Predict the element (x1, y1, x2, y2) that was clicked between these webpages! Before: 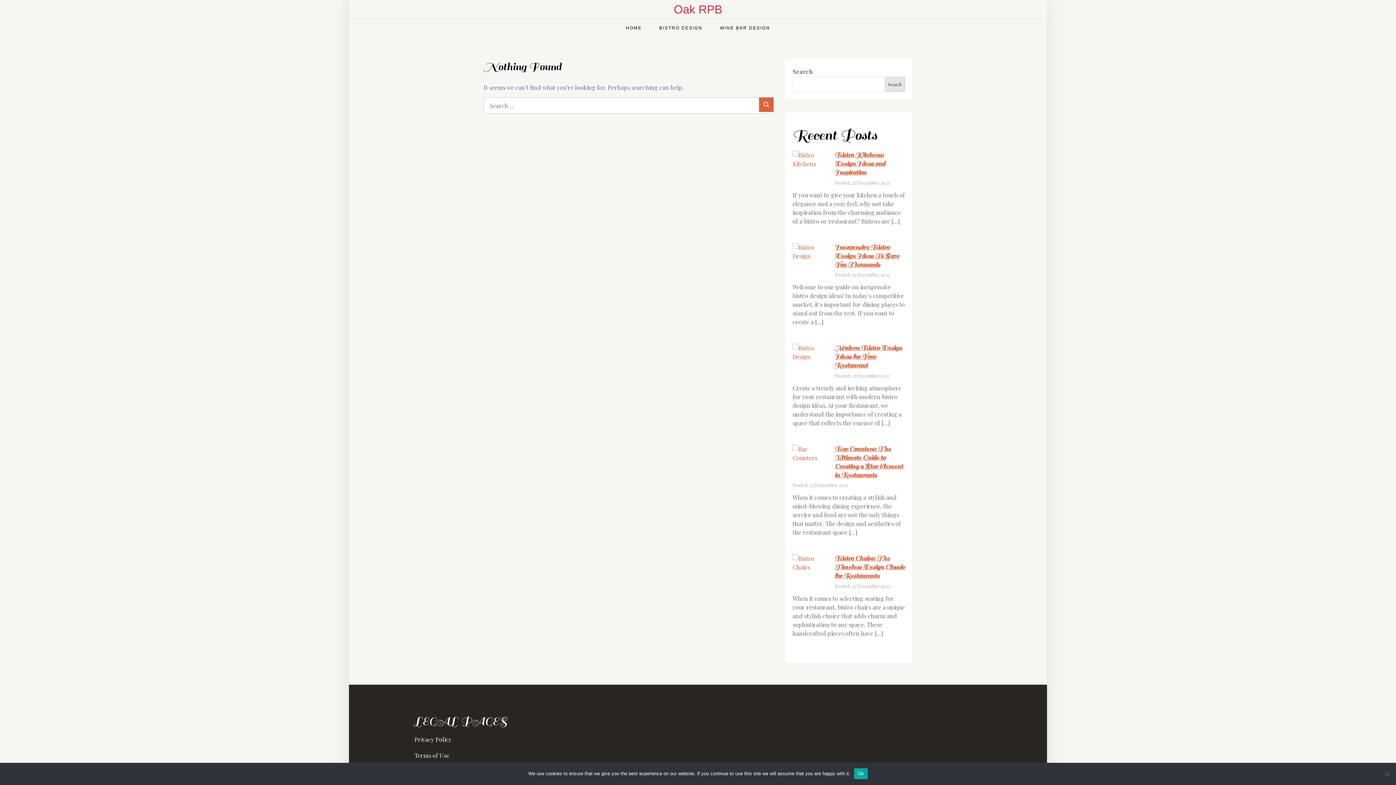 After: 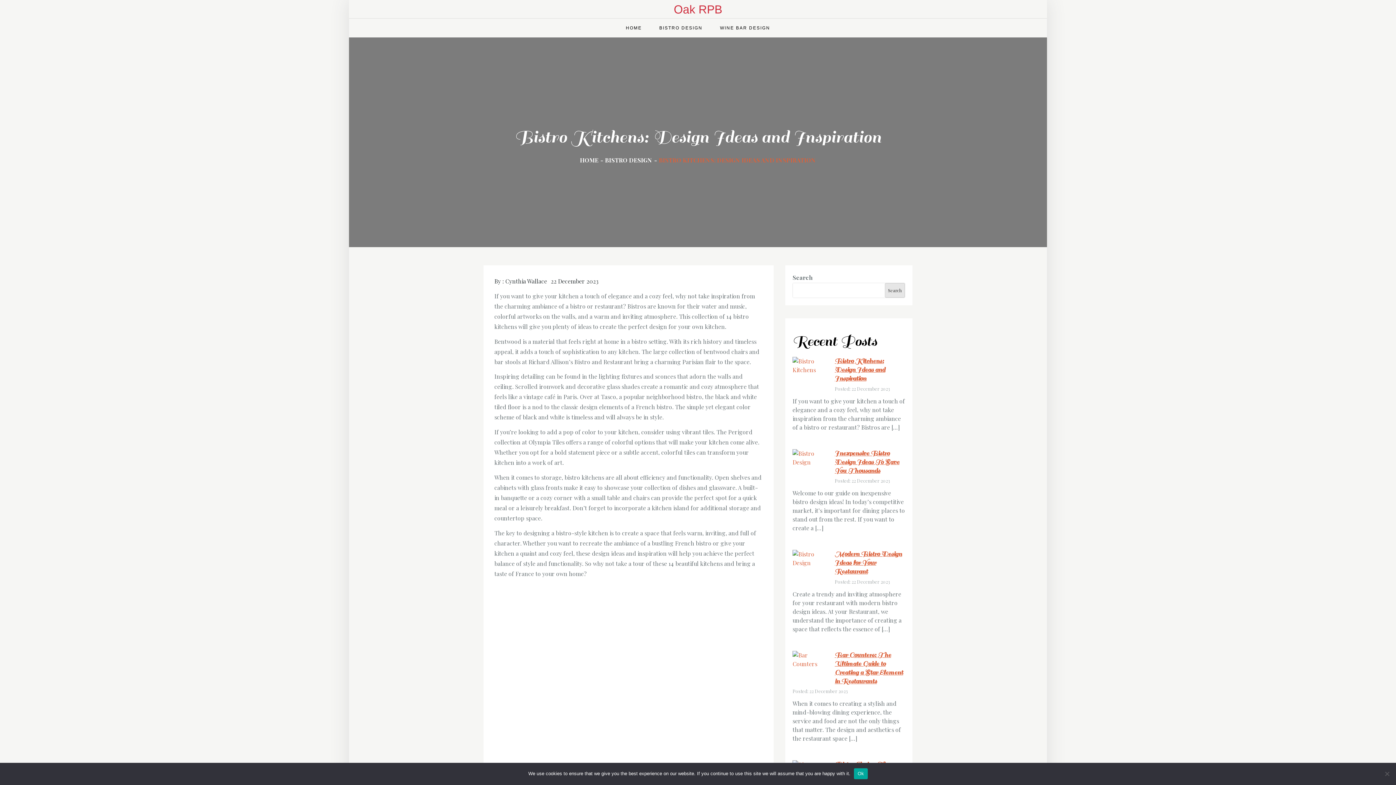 Action: bbox: (792, 150, 829, 187)